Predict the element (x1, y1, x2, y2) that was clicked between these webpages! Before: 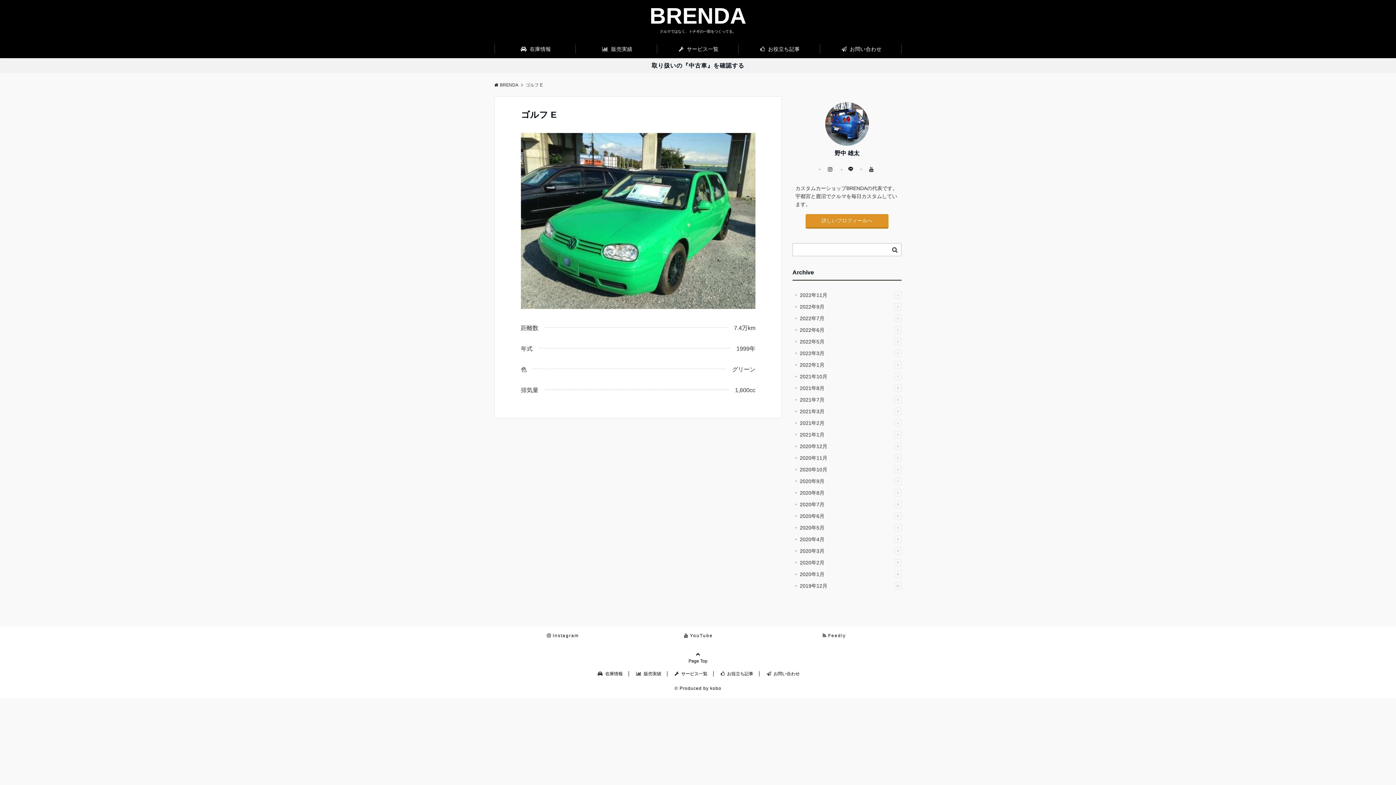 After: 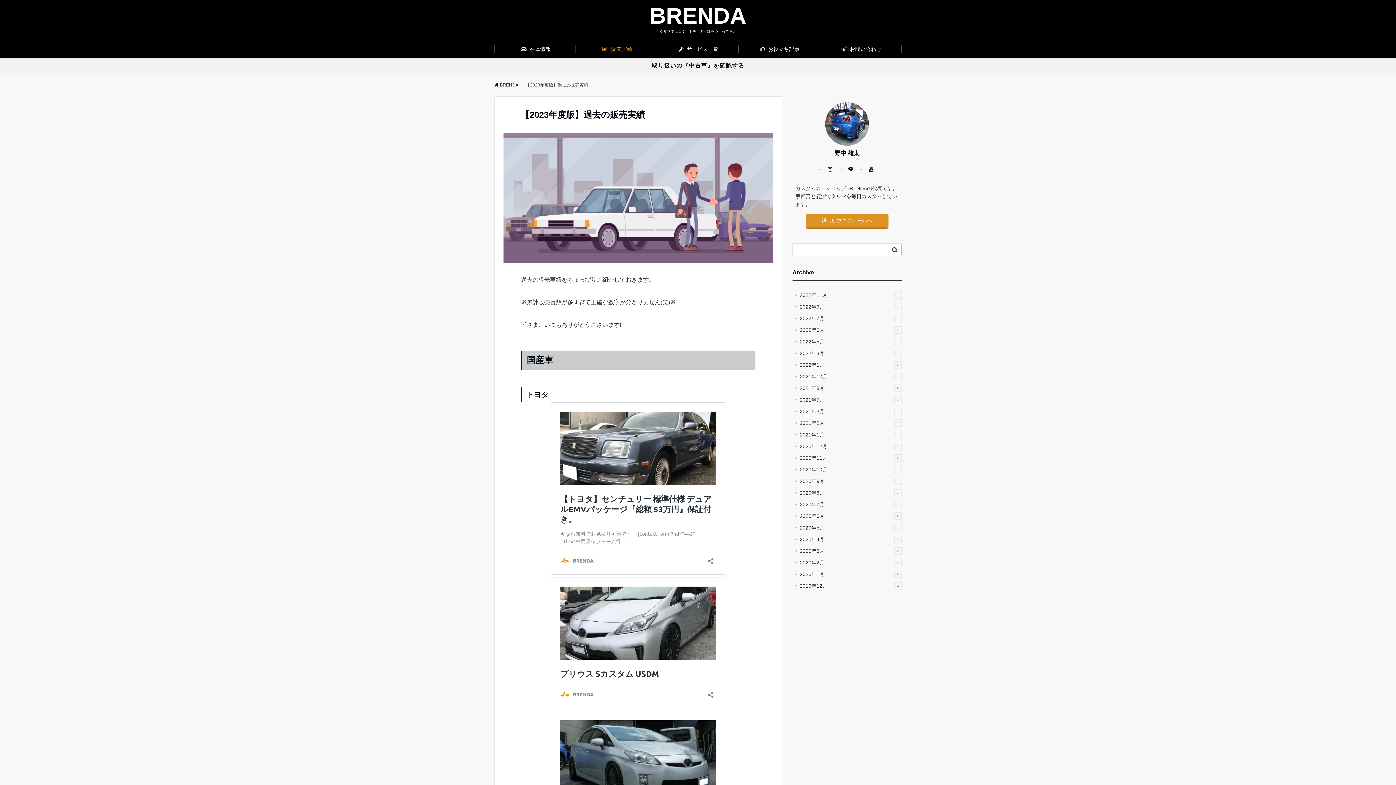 Action: bbox: (634, 671, 661, 676) label:  販売実績